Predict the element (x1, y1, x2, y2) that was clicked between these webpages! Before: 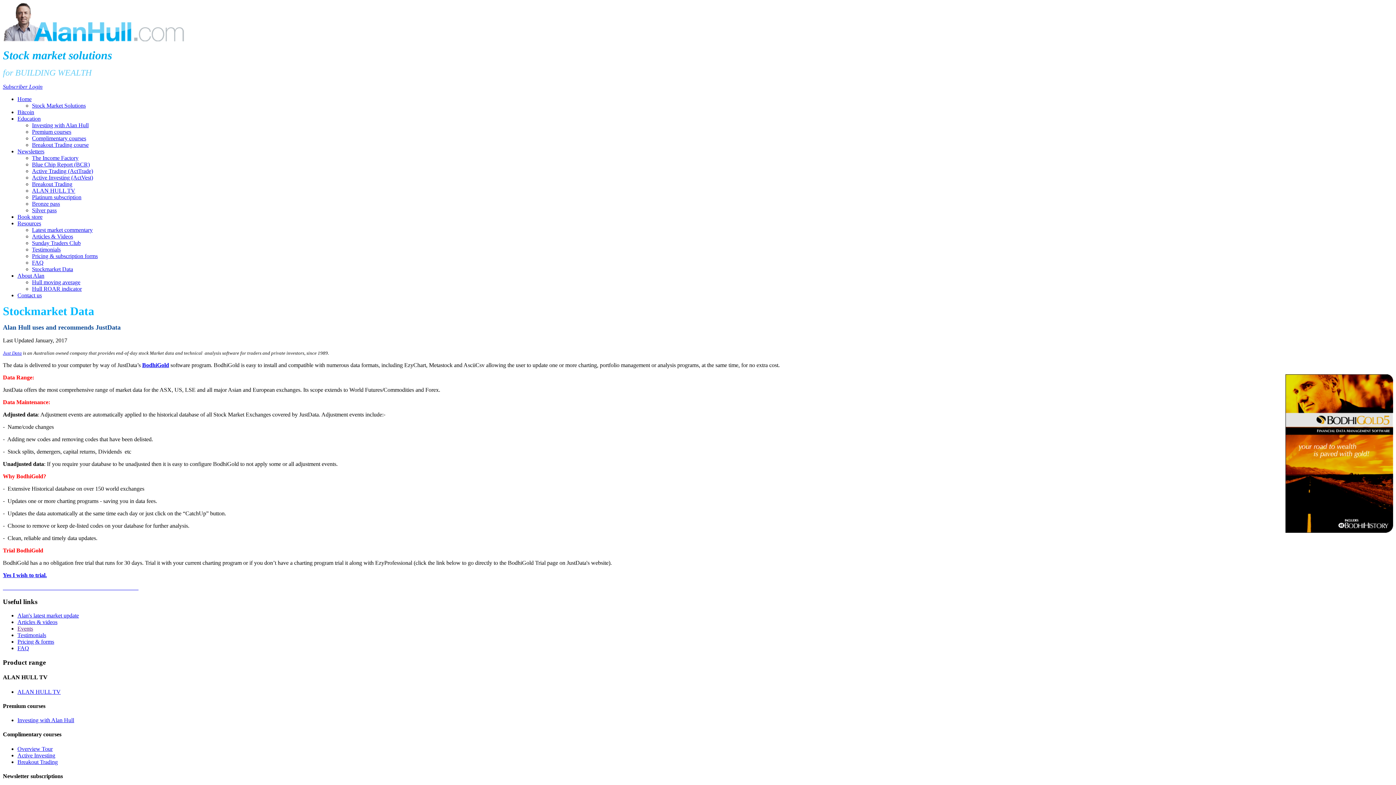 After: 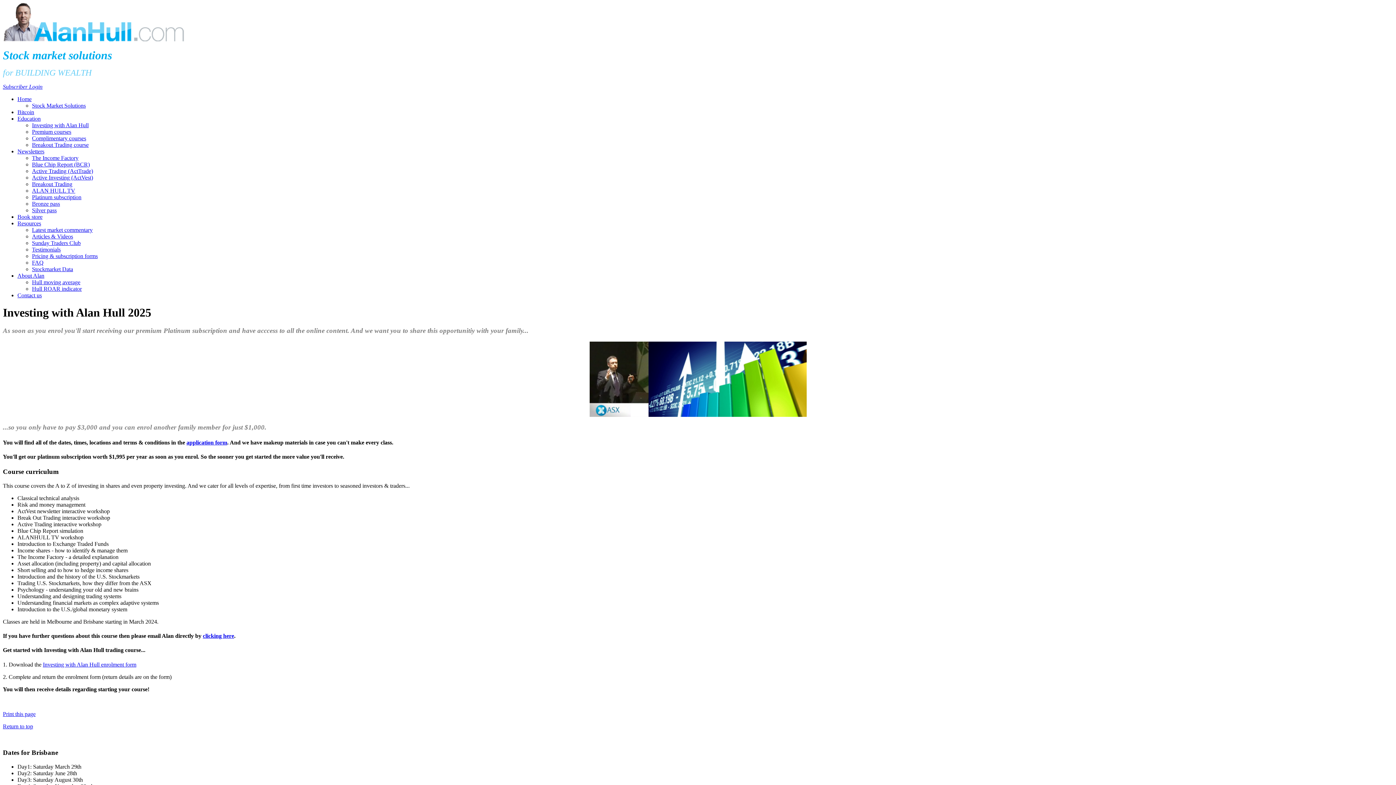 Action: label: Investing with Alan Hull bbox: (17, 717, 74, 723)